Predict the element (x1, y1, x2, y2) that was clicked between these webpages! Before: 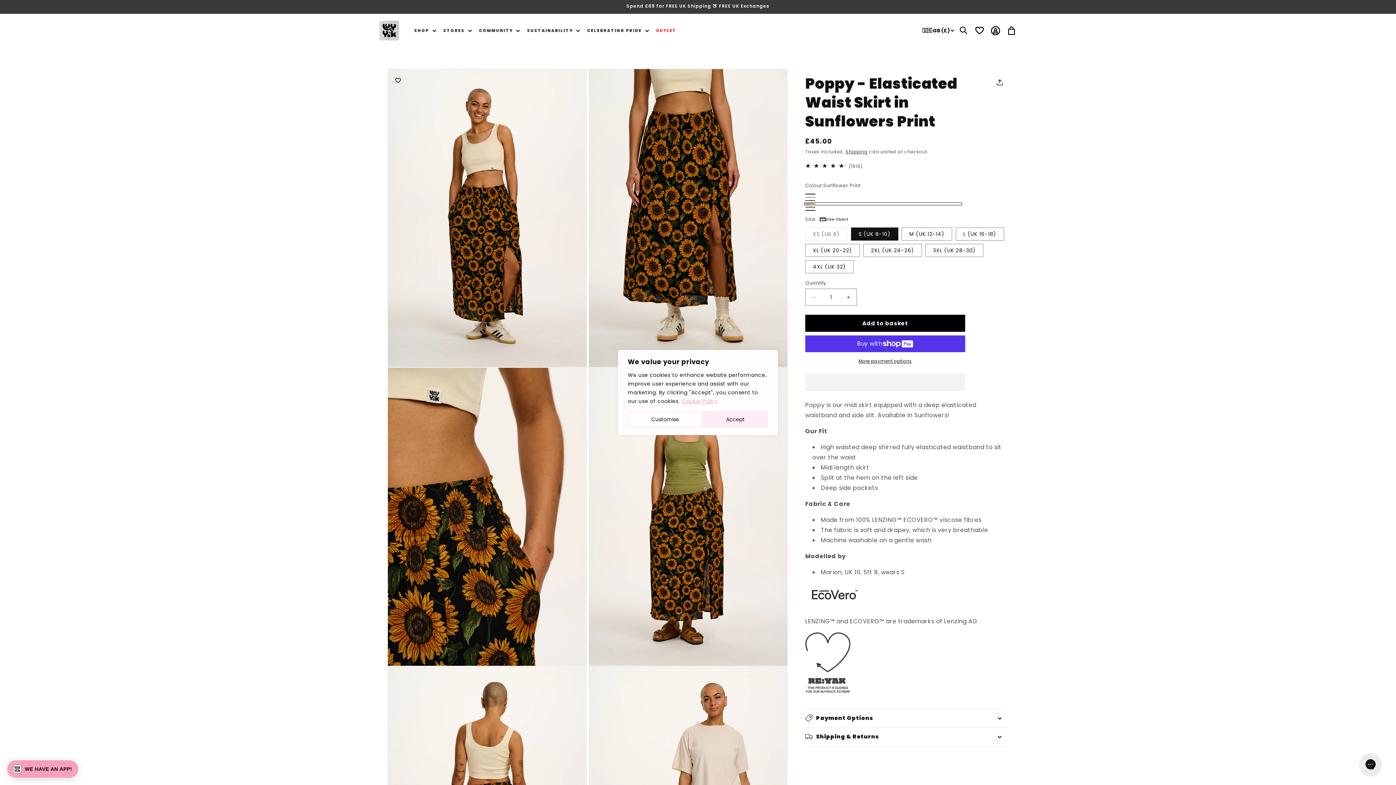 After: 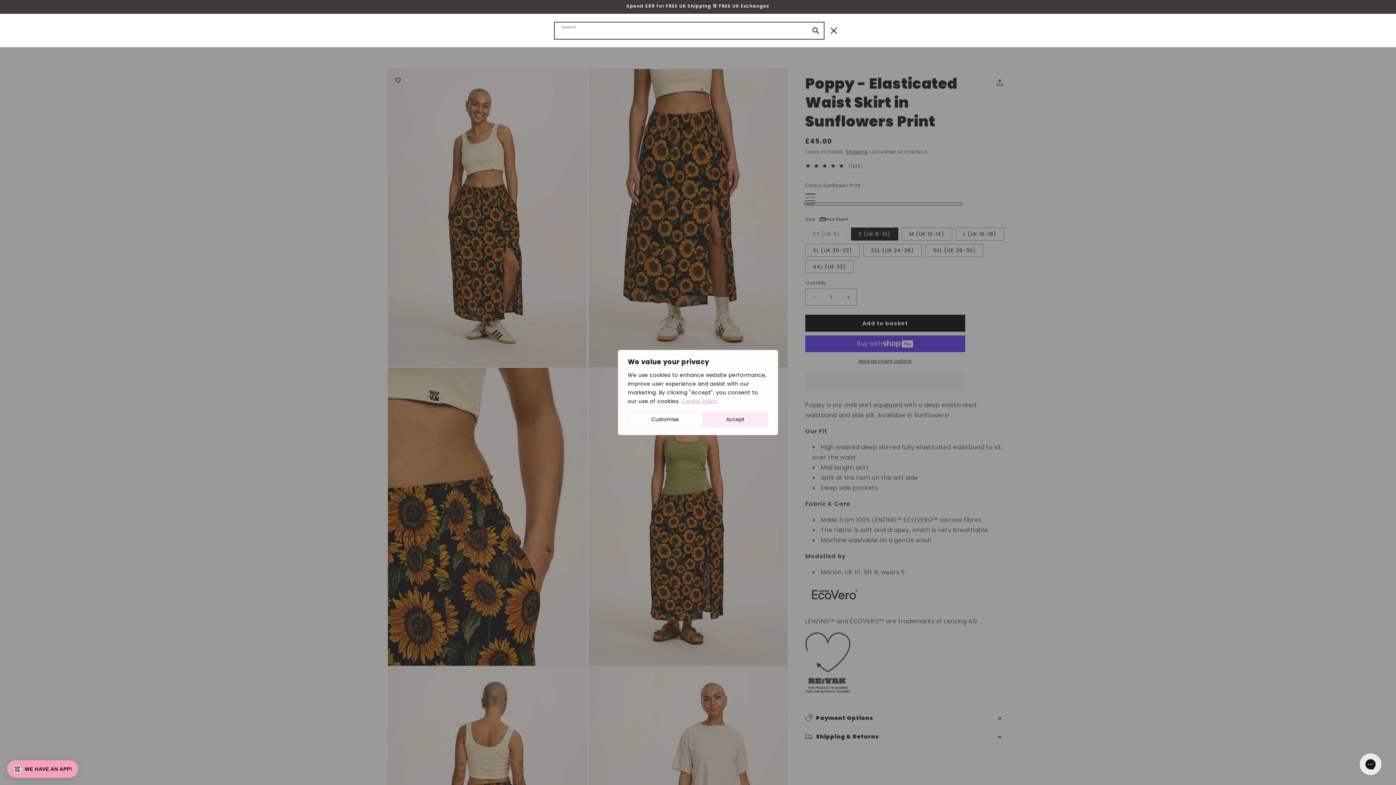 Action: label: Search bbox: (955, 22, 971, 38)